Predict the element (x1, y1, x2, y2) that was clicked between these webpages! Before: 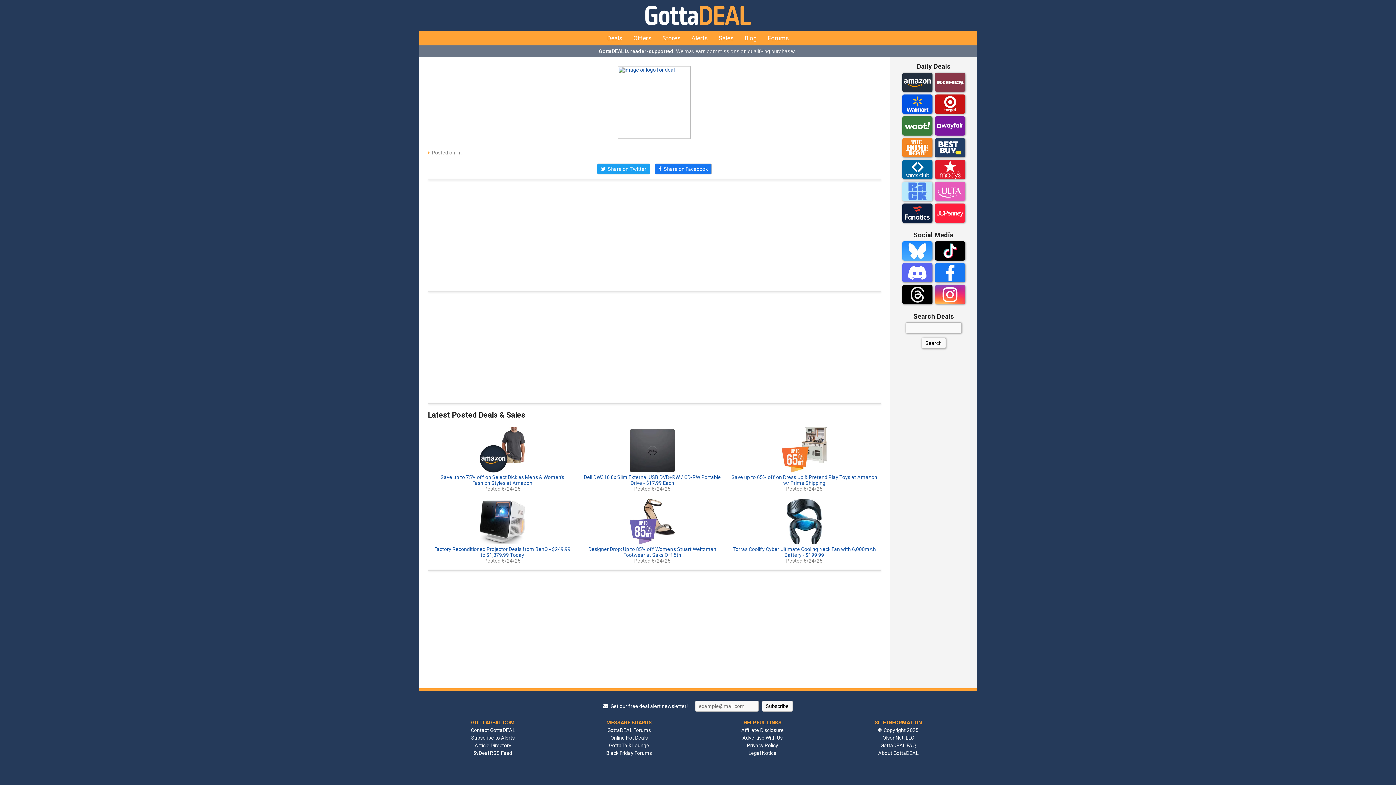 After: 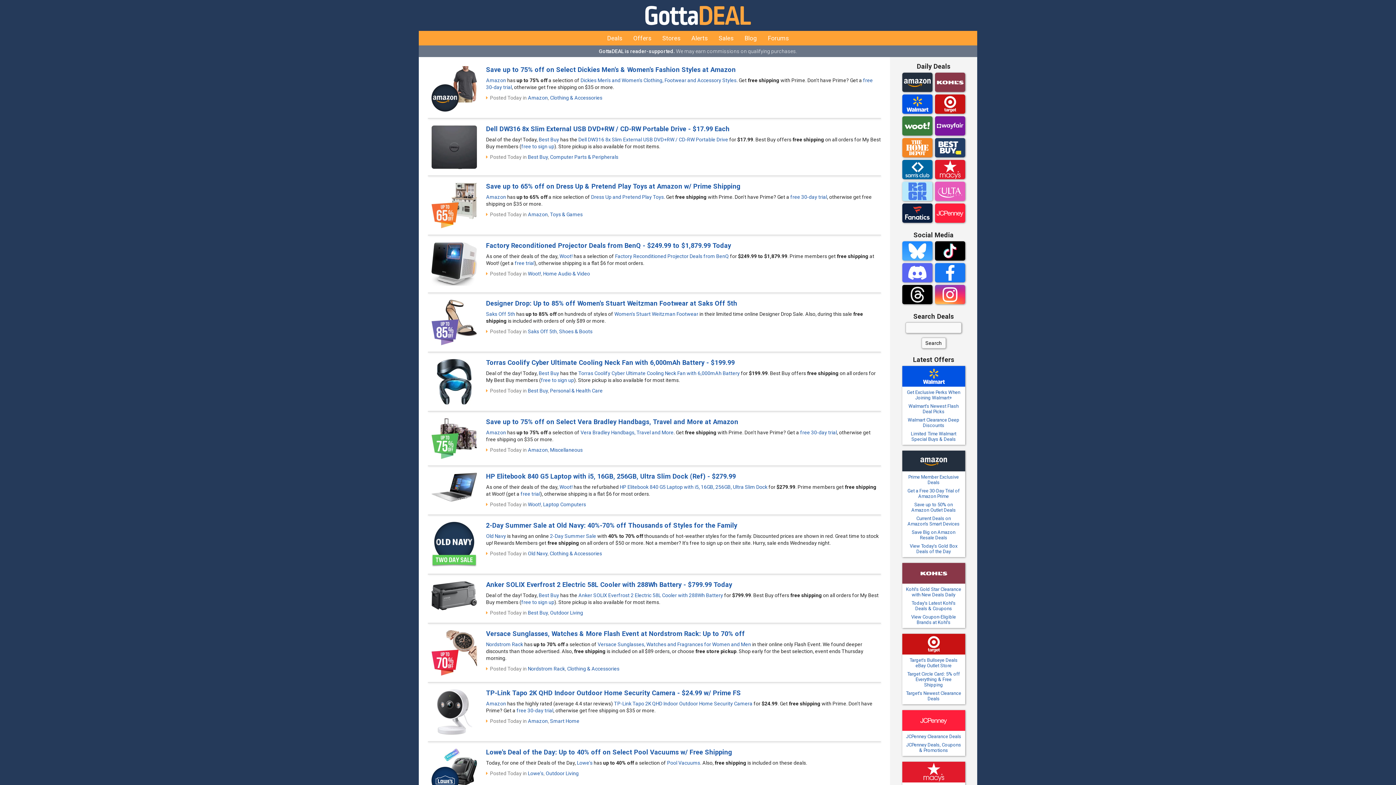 Action: bbox: (601, 30, 628, 45) label: Deals